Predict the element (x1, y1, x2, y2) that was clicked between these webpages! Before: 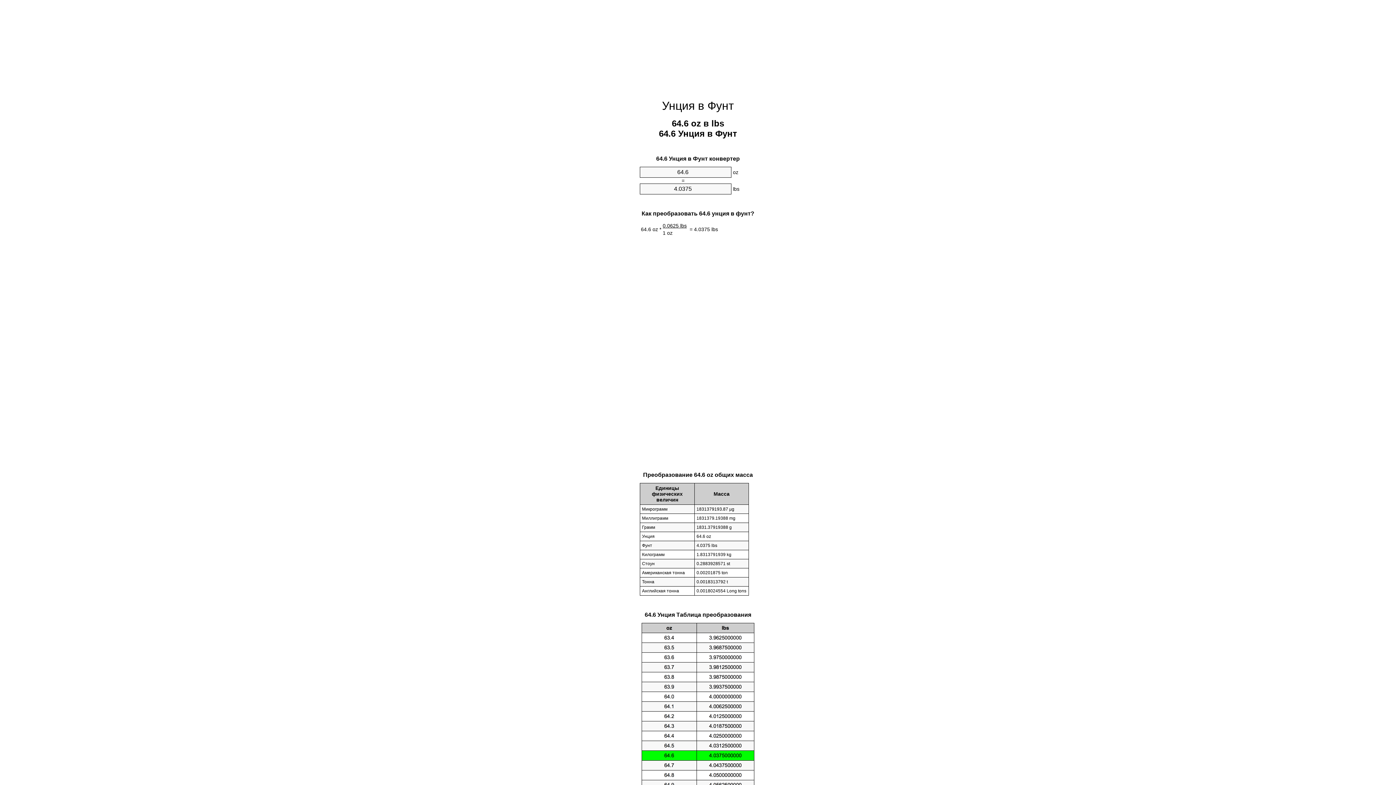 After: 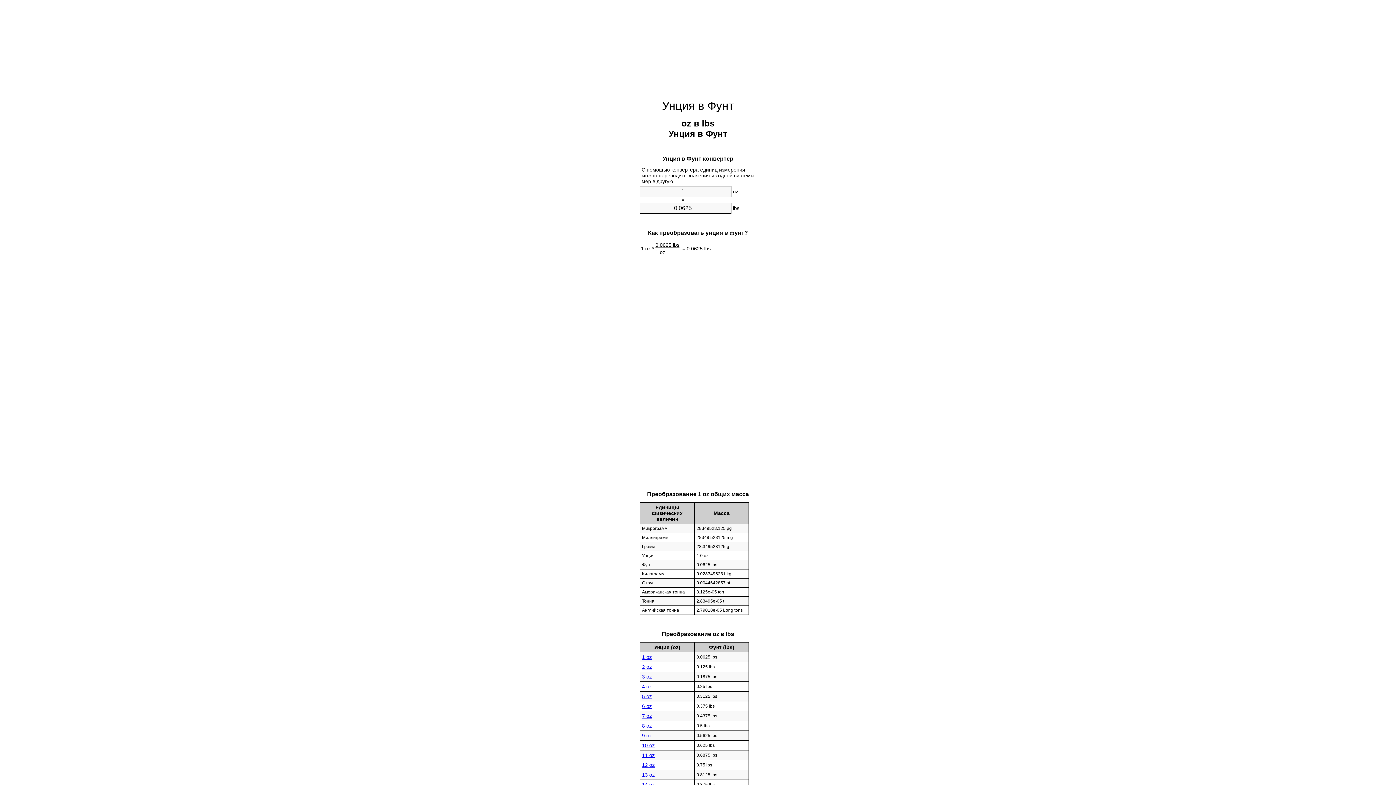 Action: bbox: (662, 99, 734, 112) label: Унция в Фунт